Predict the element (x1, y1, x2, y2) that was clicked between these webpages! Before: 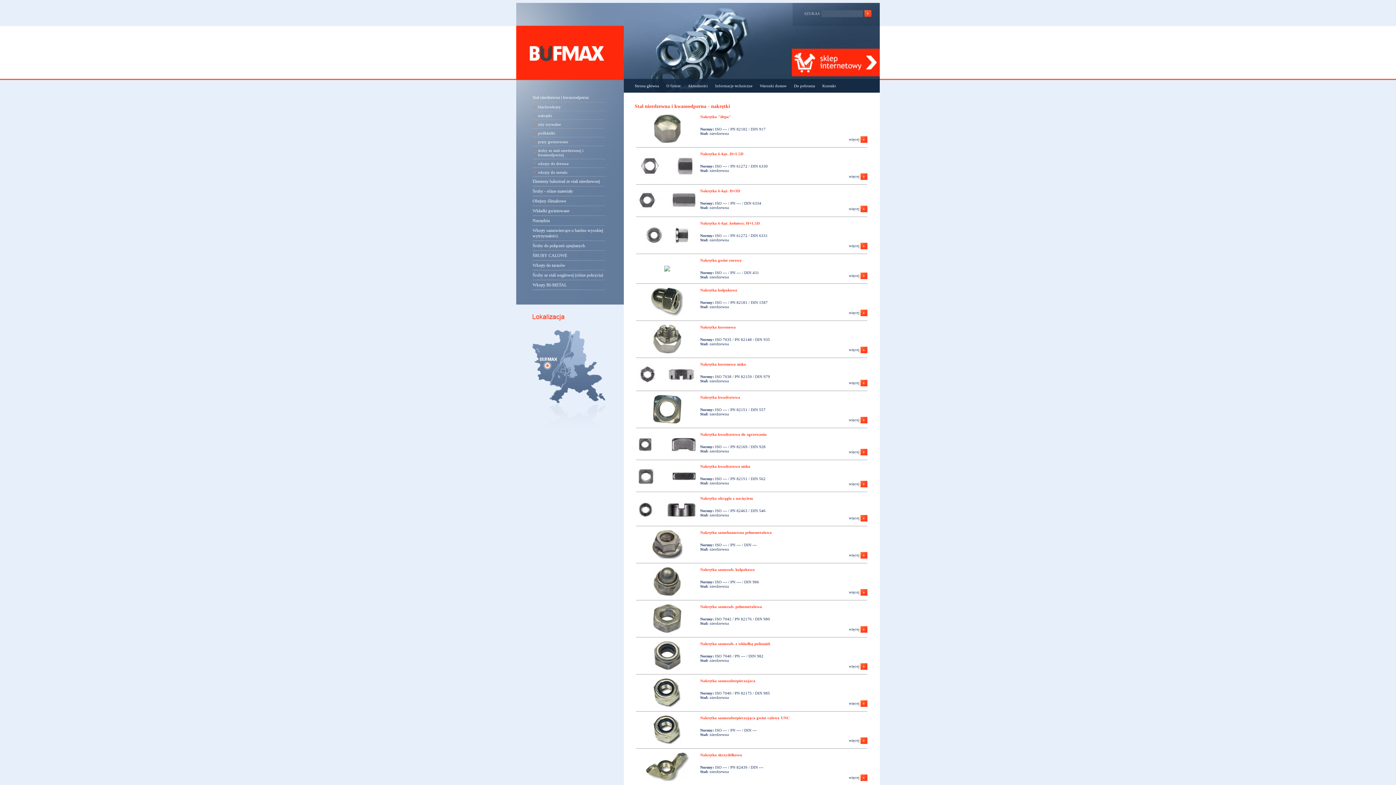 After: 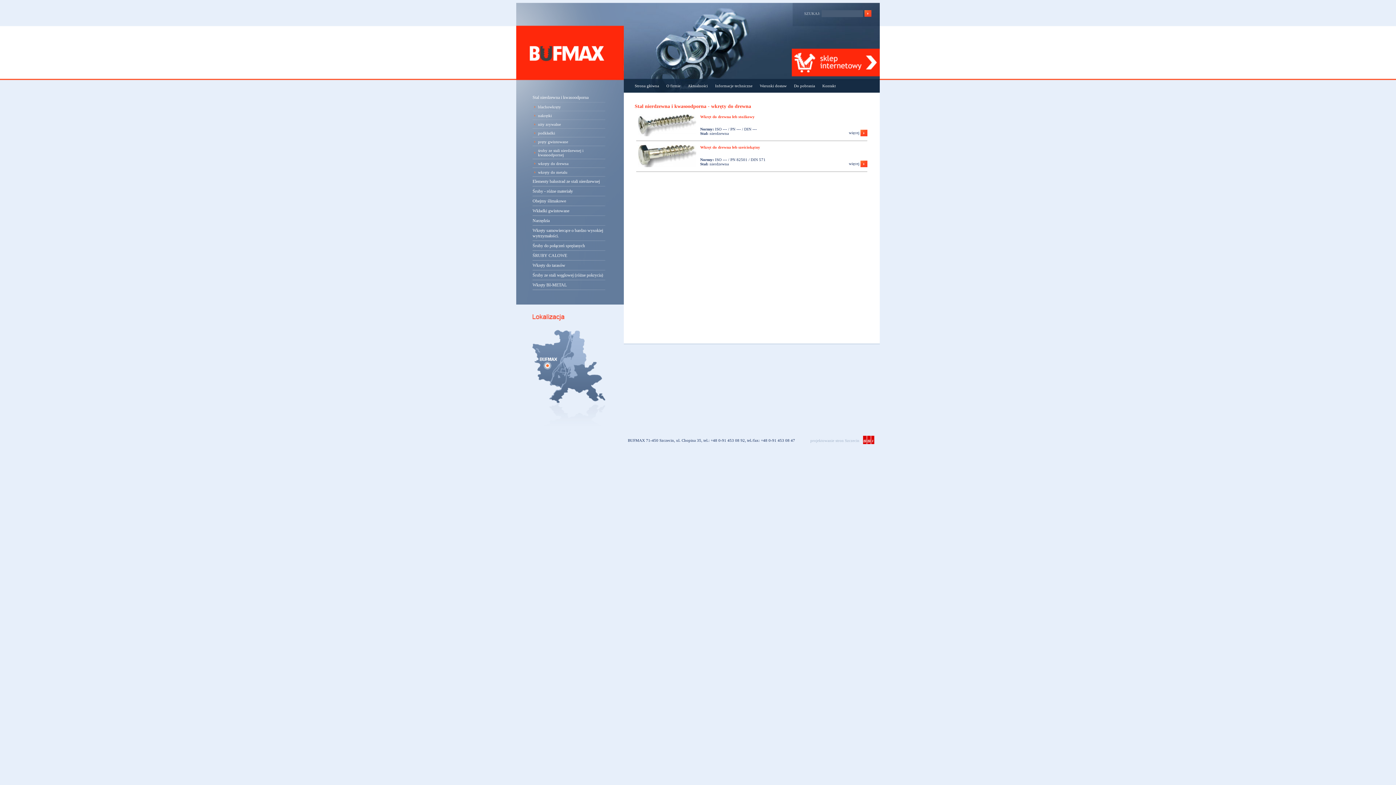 Action: label: wkręty do drewna bbox: (516, 159, 624, 168)